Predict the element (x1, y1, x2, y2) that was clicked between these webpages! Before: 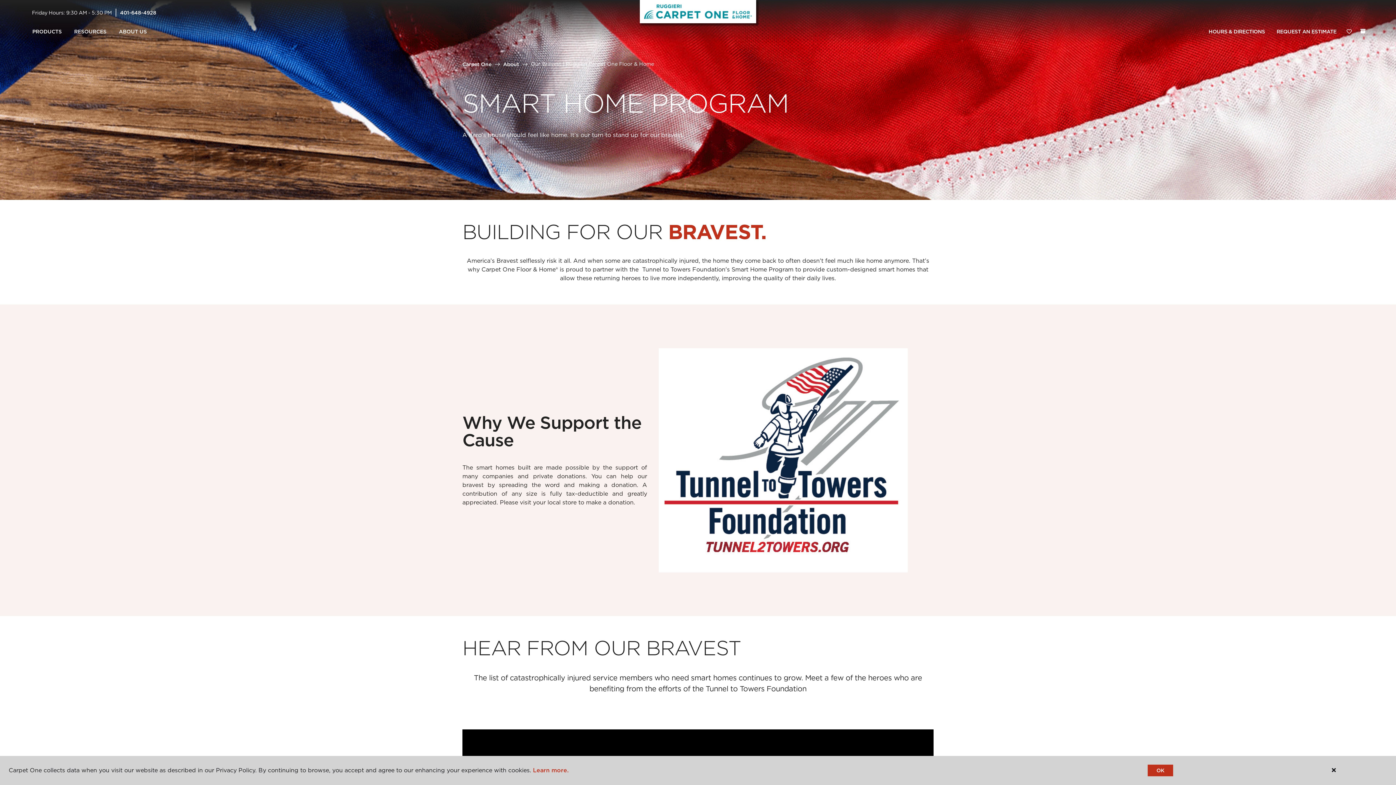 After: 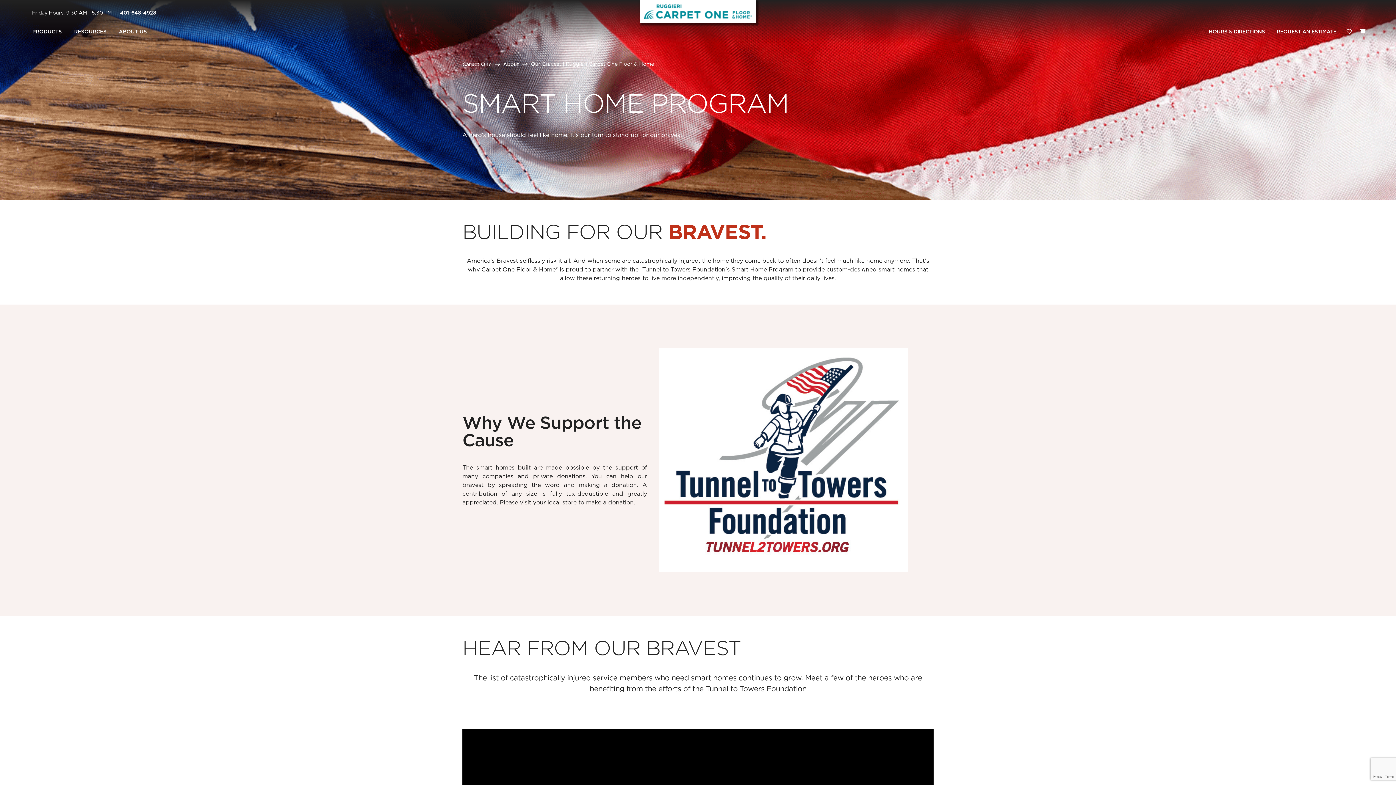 Action: bbox: (1148, 765, 1173, 776) label: OK